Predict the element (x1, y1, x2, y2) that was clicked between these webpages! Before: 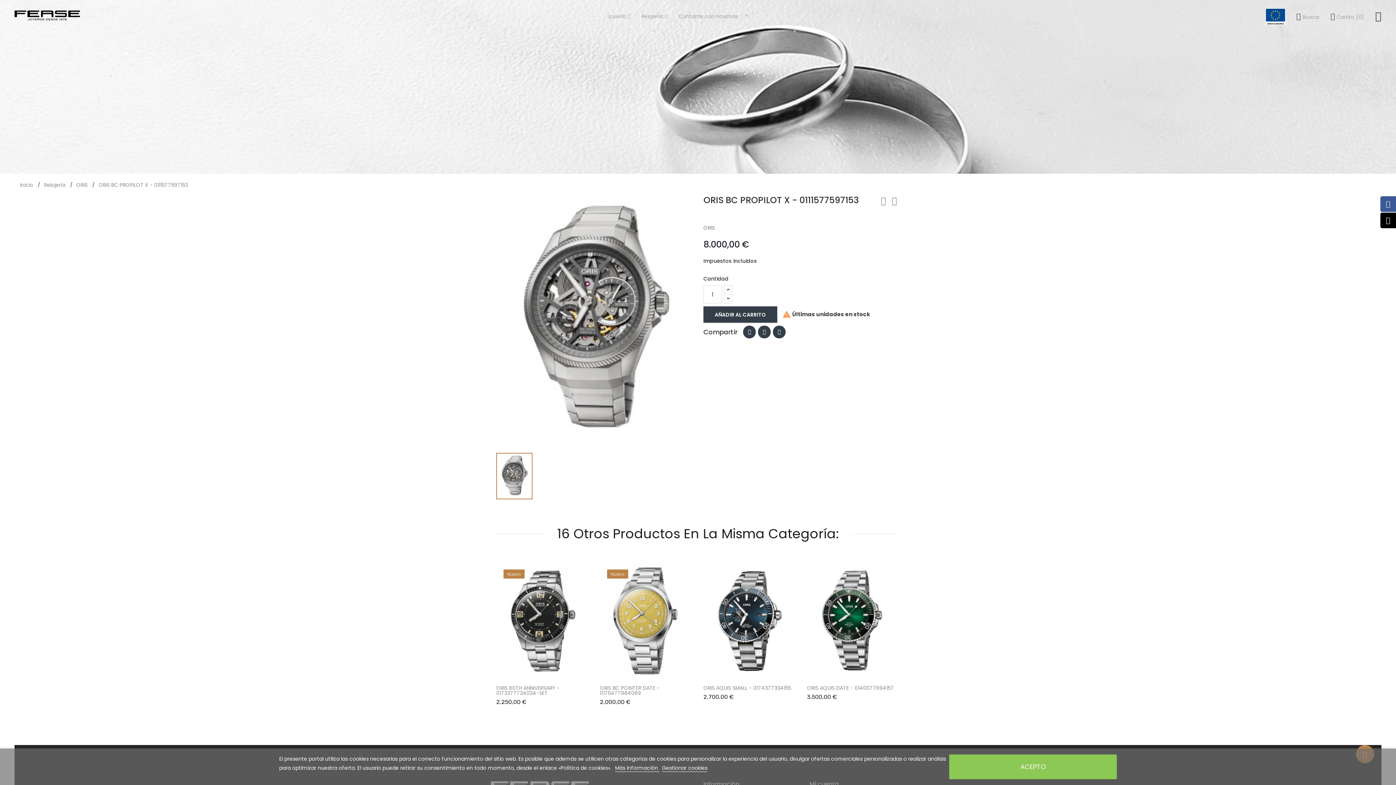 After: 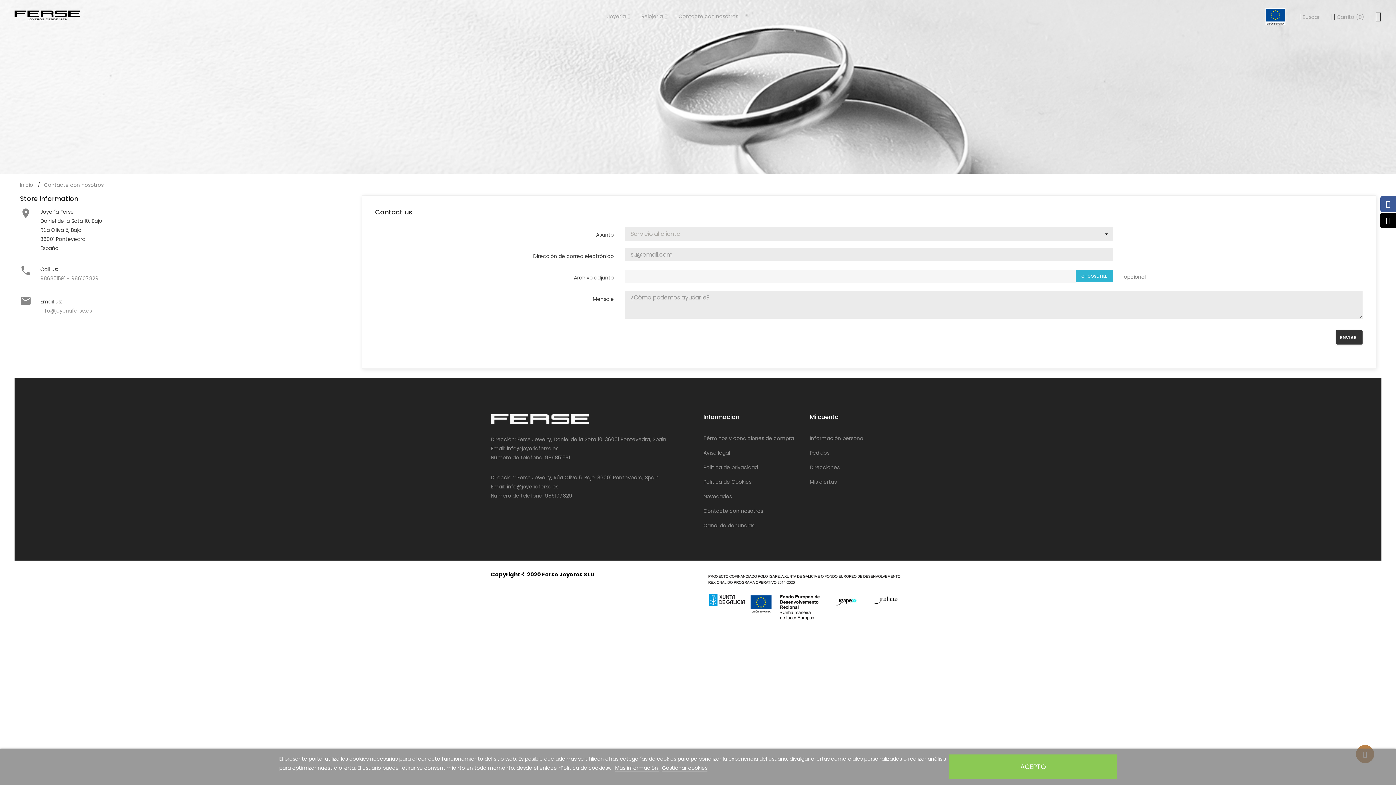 Action: label: Contacte con nosotros bbox: (678, 0, 738, 32)